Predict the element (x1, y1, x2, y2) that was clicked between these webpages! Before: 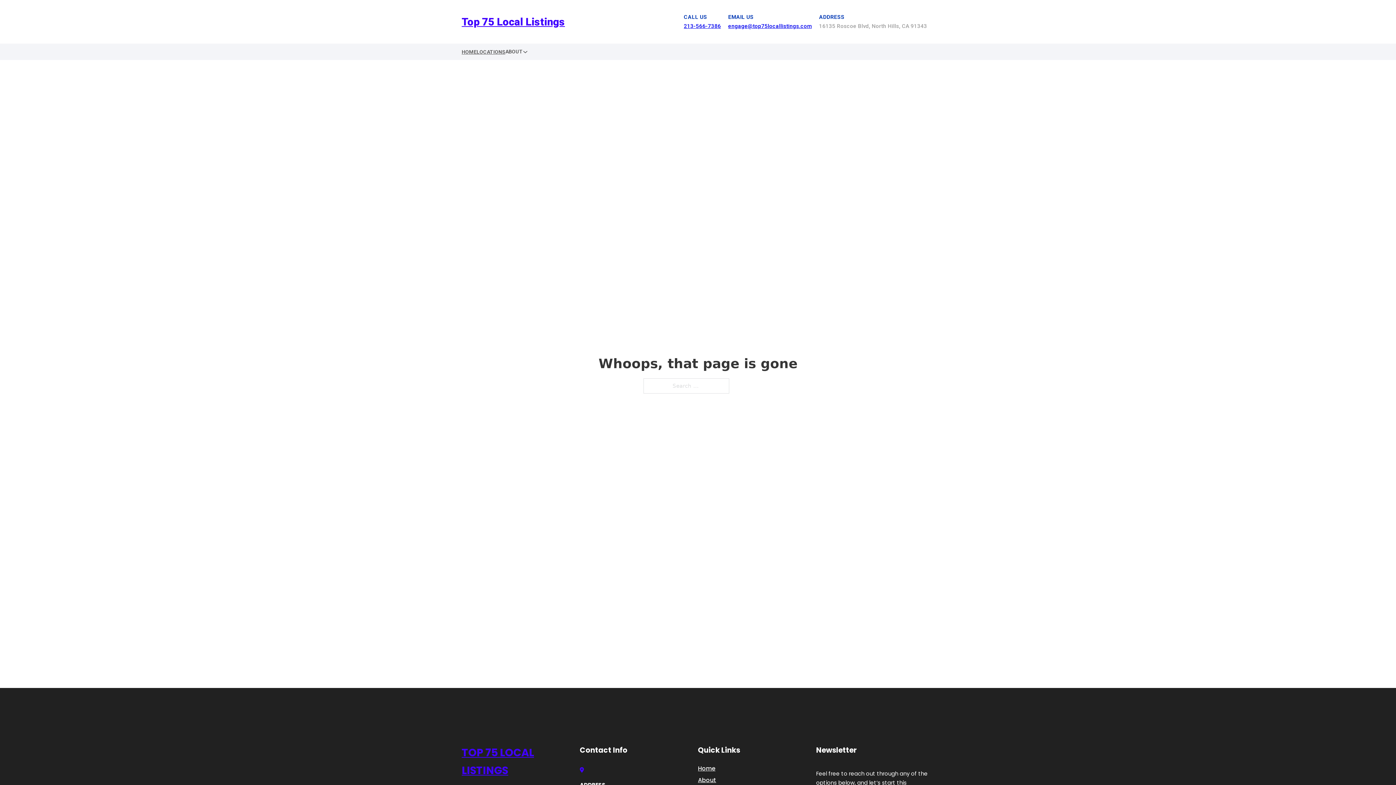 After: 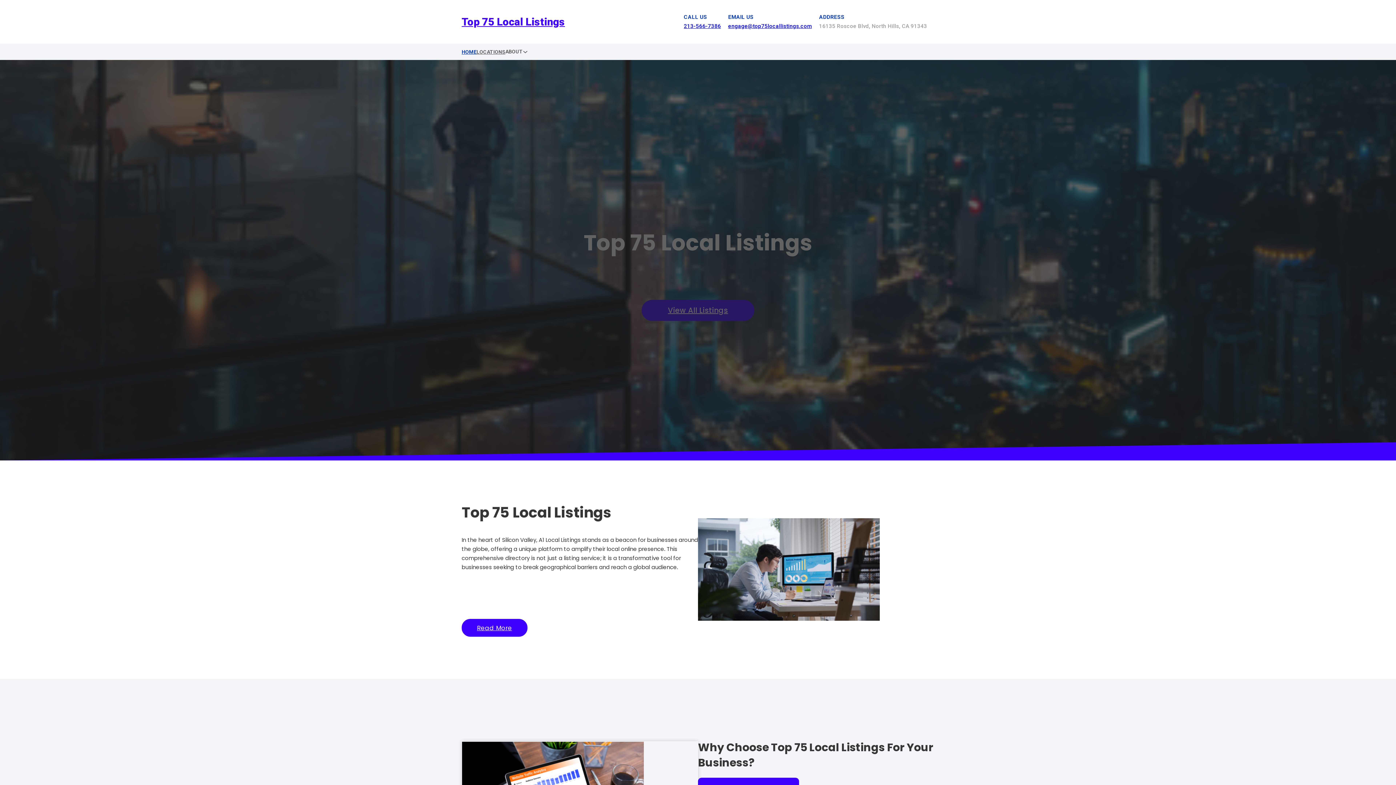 Action: label: Top 75 Local Listings bbox: (461, 12, 565, 30)